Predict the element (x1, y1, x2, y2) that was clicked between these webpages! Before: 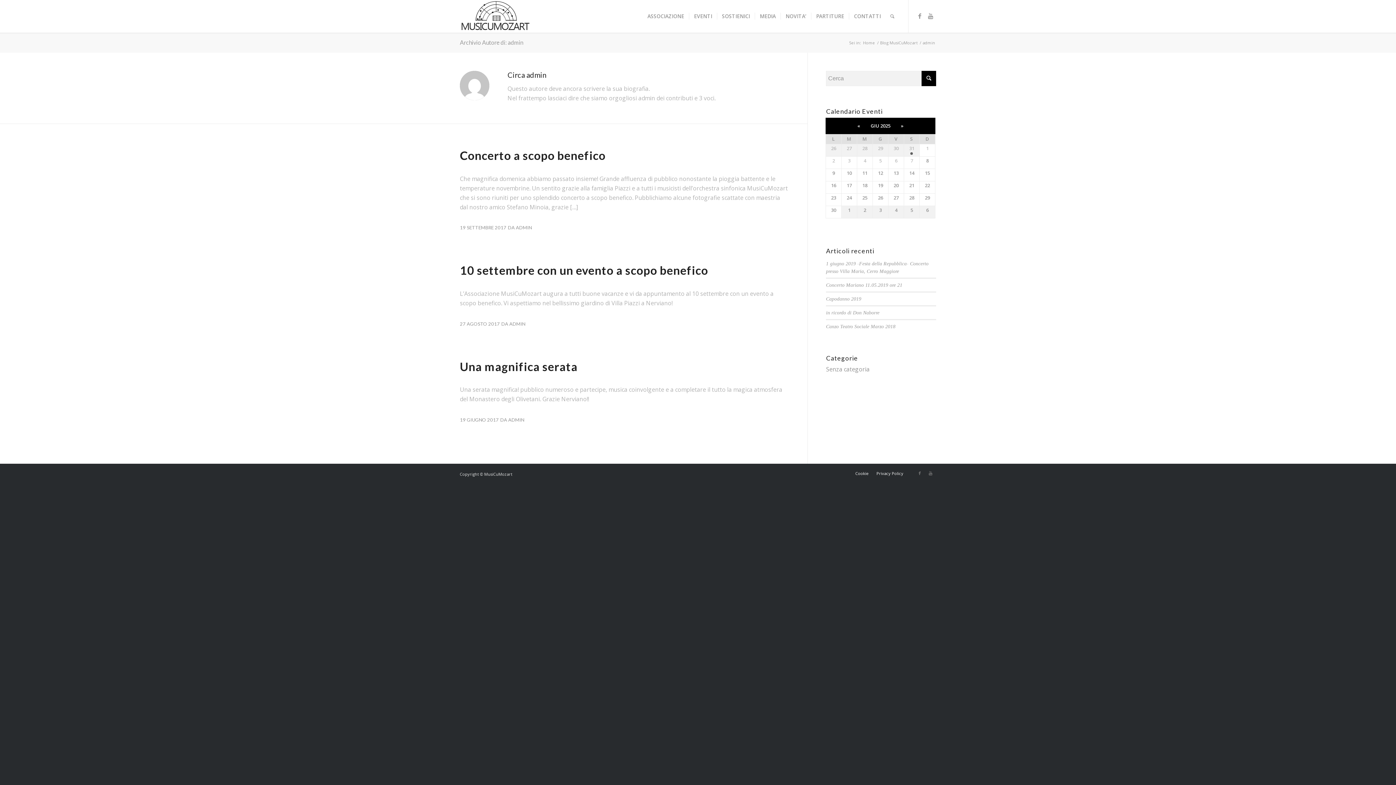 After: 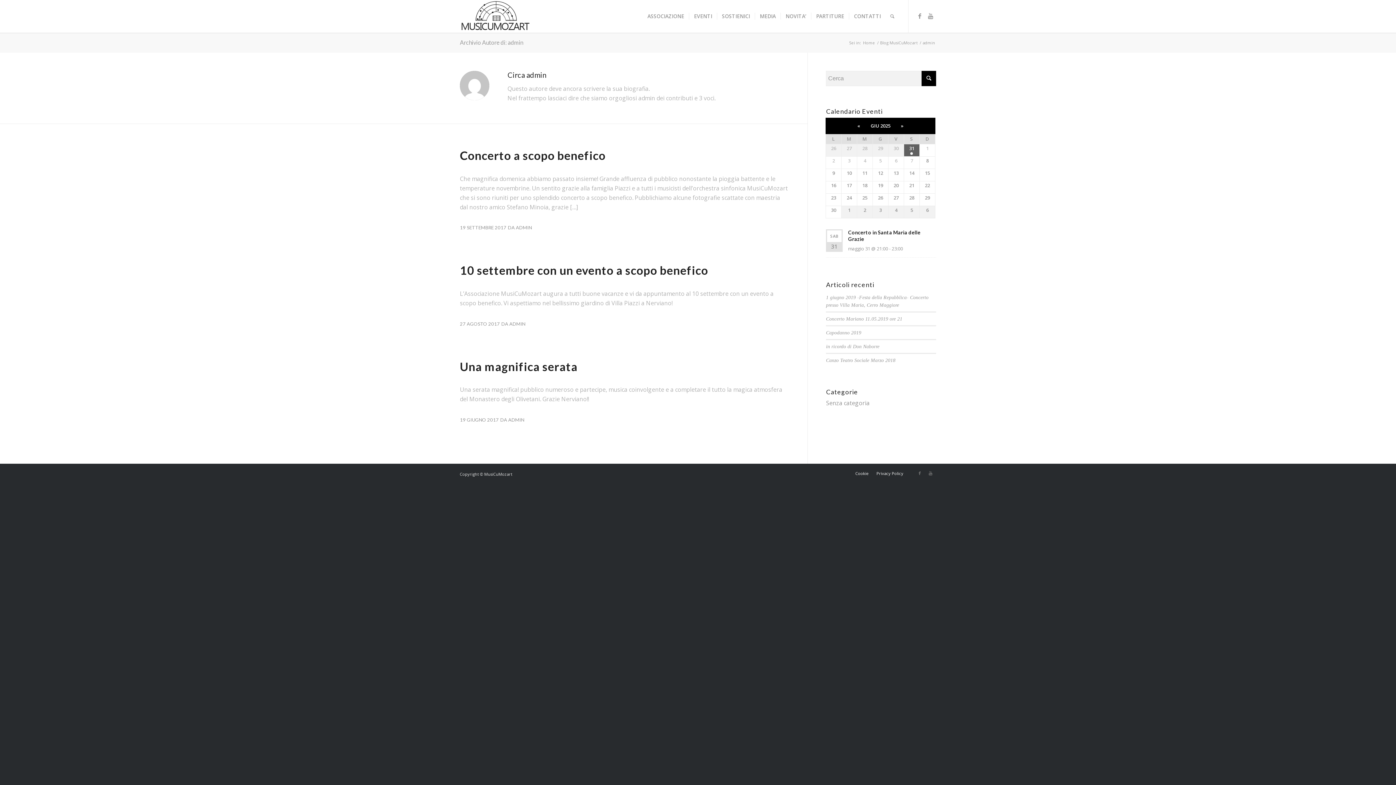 Action: label: 31 bbox: (904, 144, 919, 156)